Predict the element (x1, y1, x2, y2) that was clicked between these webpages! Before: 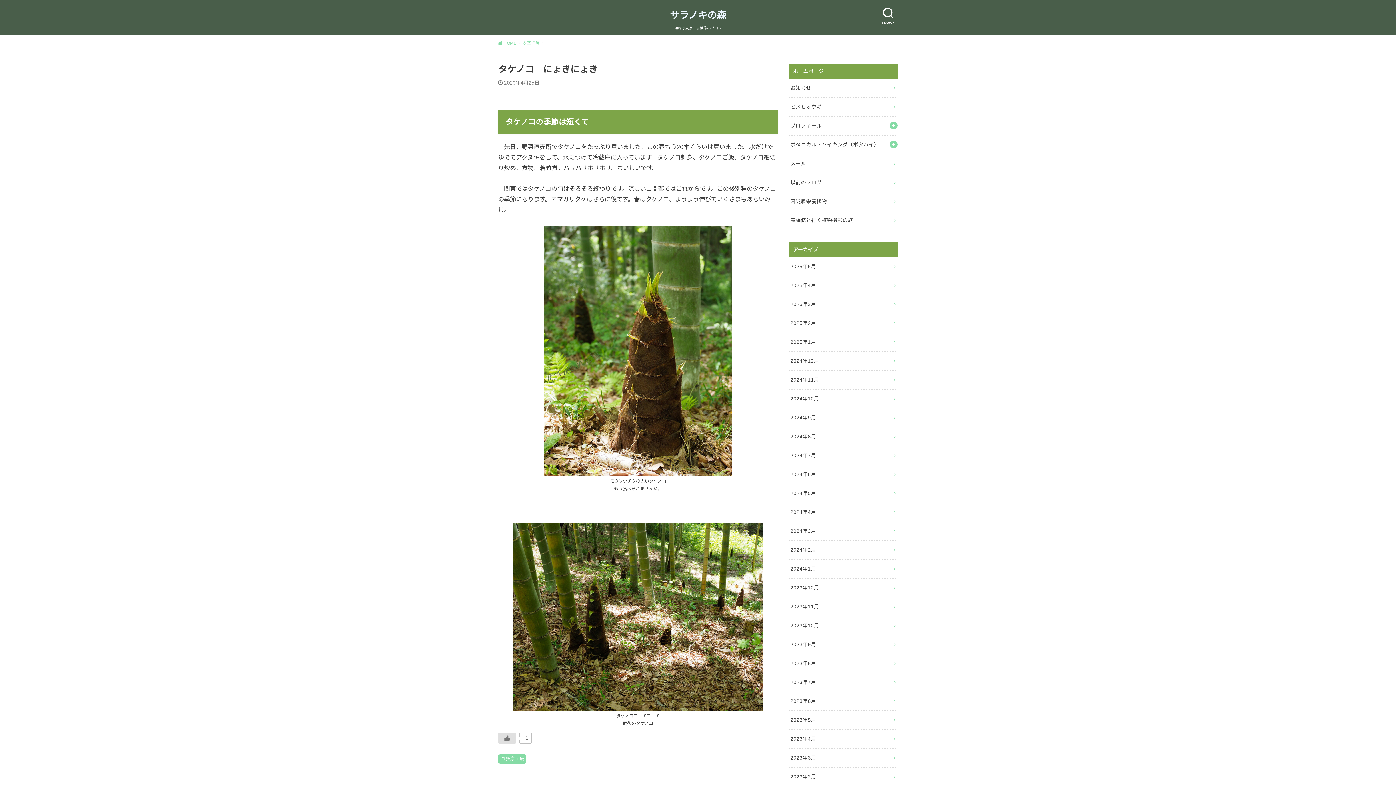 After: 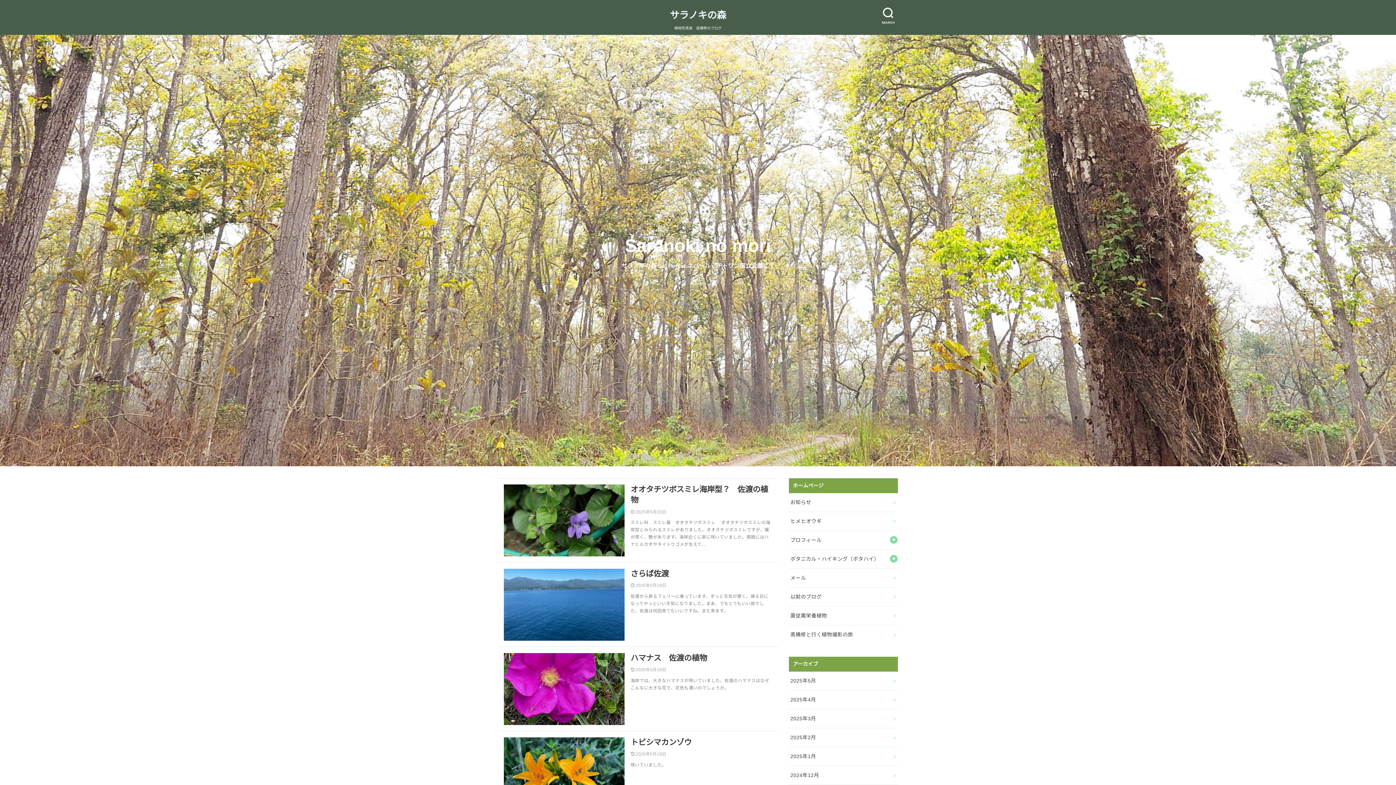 Action: bbox: (498, 40, 520, 45) label:  HOME